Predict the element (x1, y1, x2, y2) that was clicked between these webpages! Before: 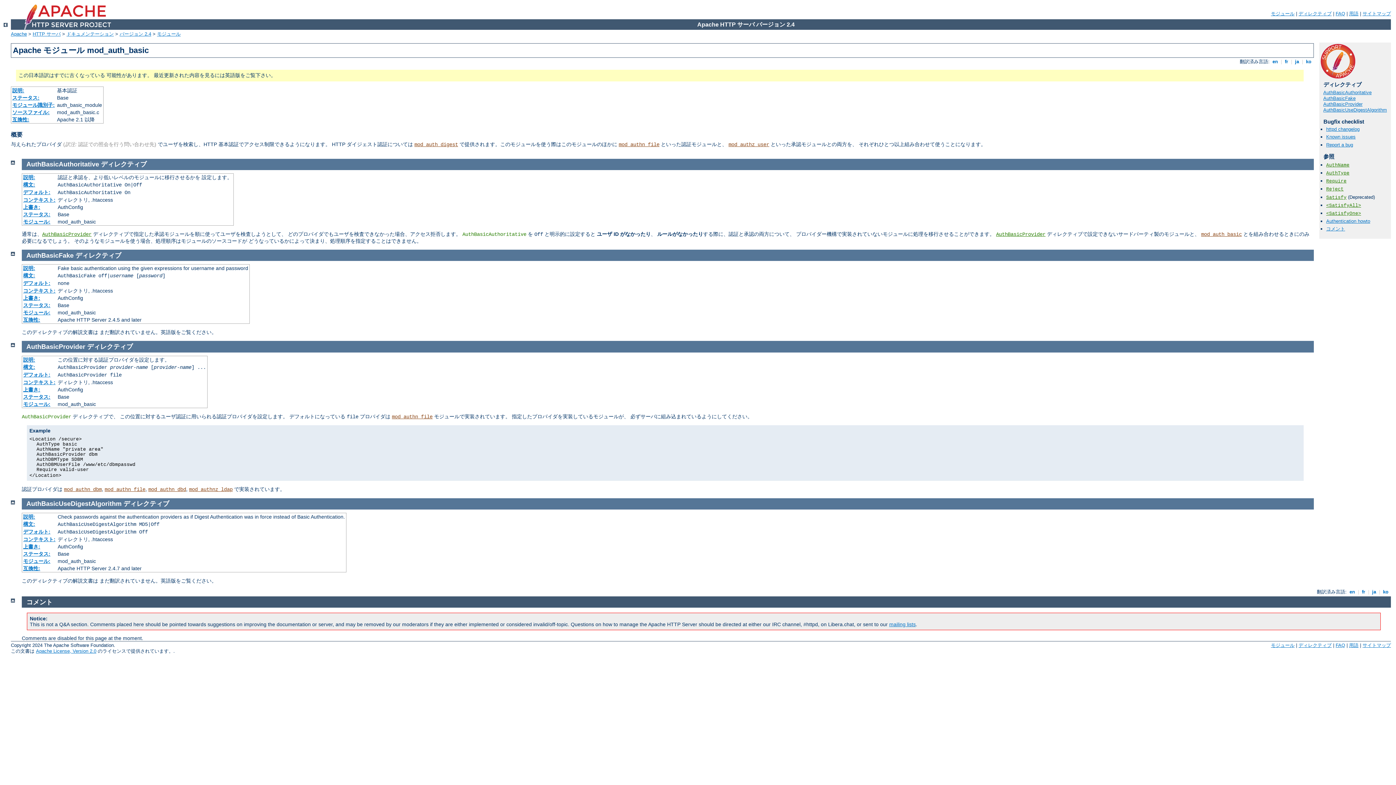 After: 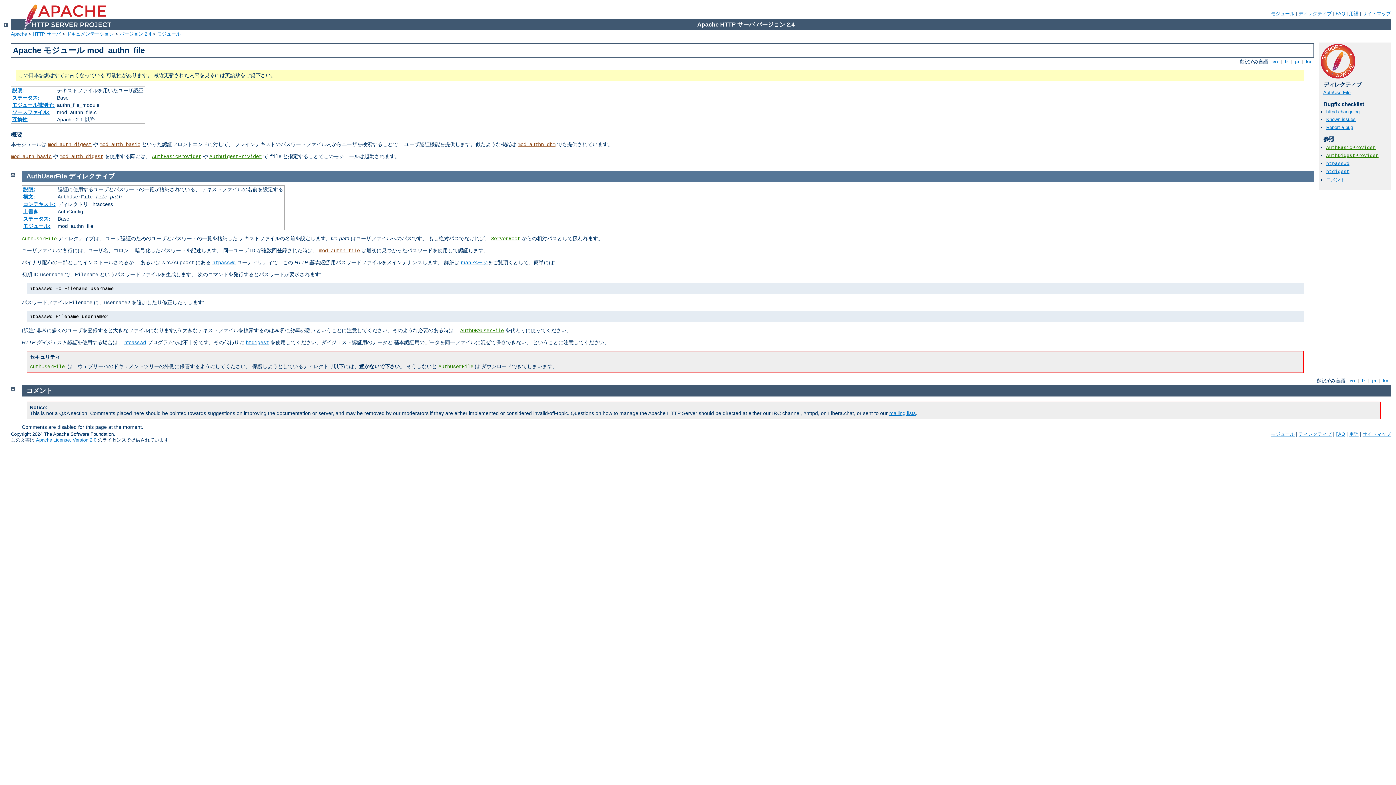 Action: label: mod_authn_file bbox: (104, 486, 145, 492)